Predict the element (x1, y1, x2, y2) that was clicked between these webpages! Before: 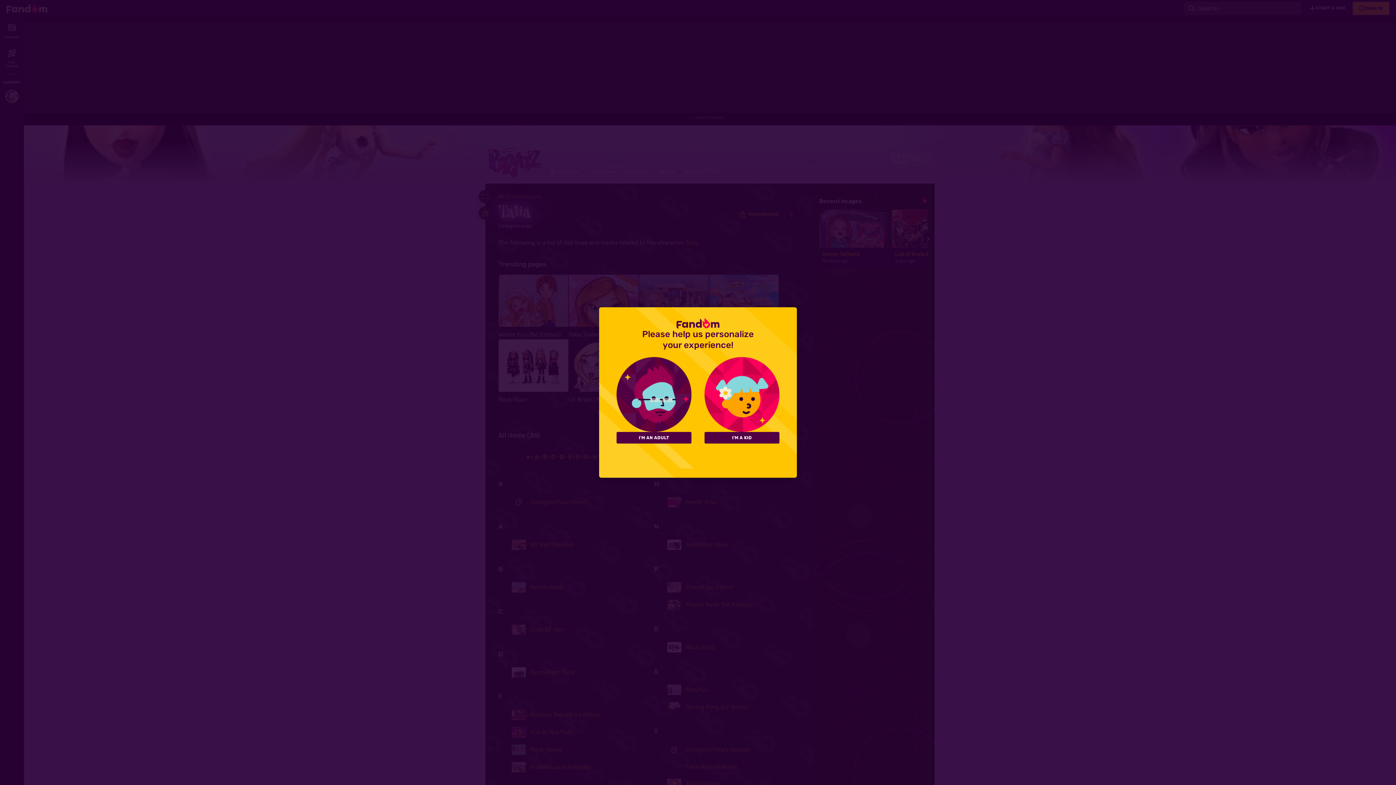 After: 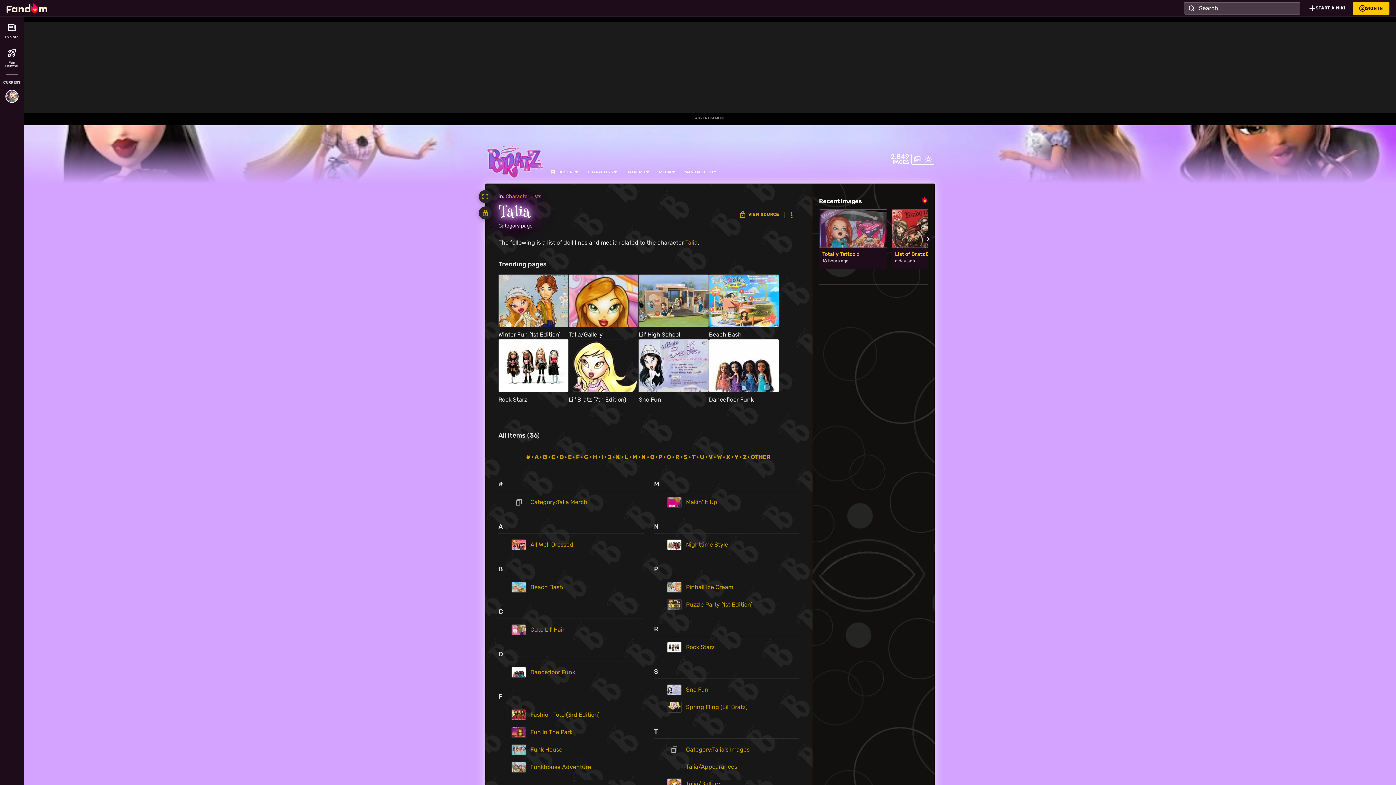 Action: label: I'M AN ADULT bbox: (616, 432, 691, 443)